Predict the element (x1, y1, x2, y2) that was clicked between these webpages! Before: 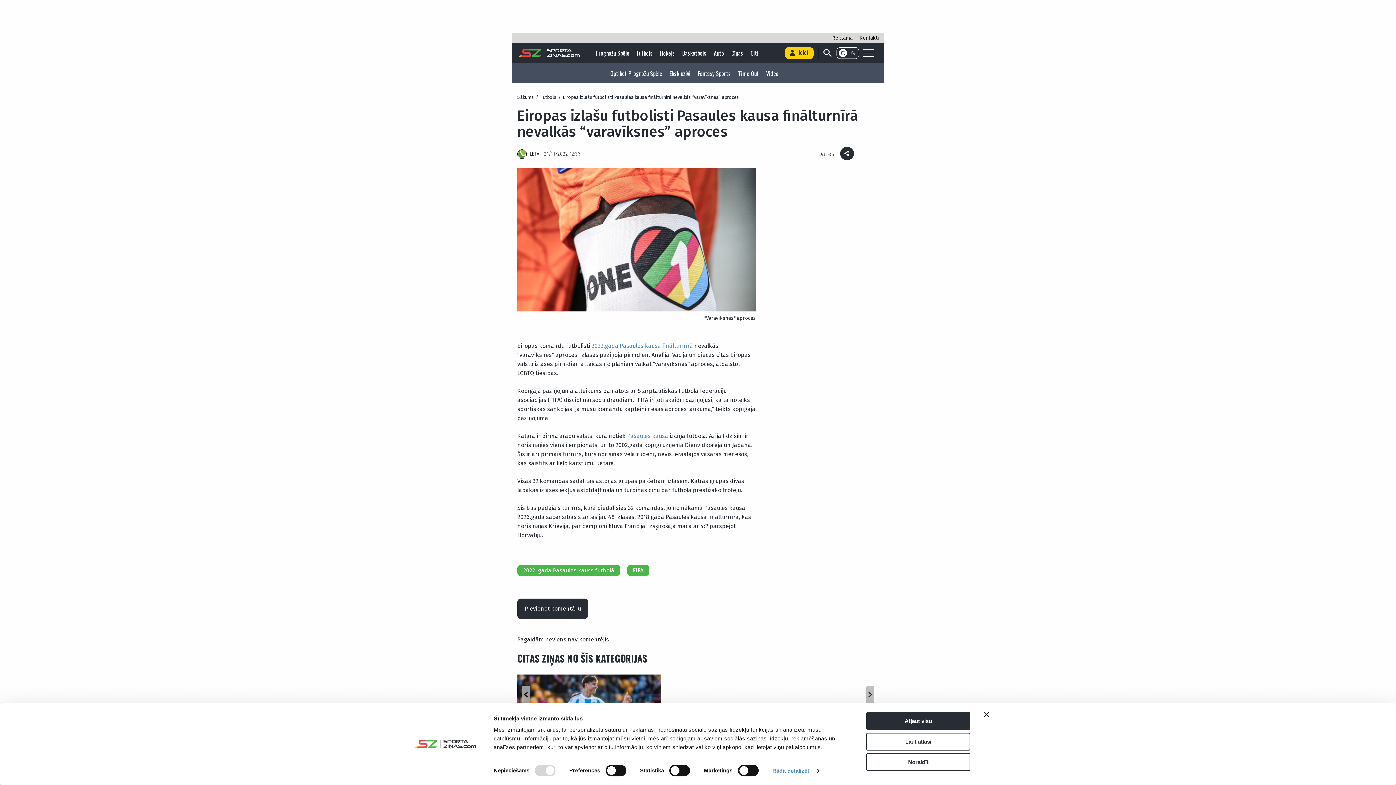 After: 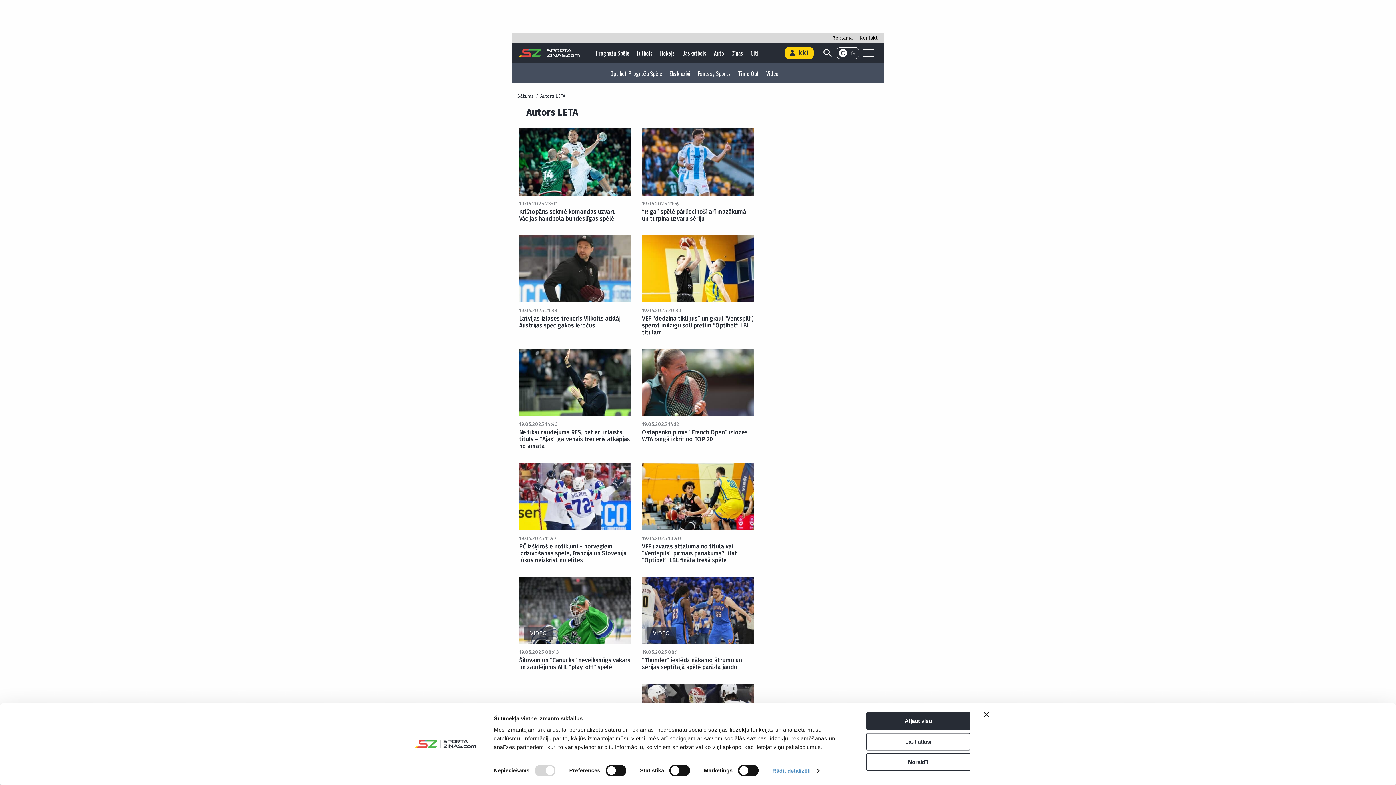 Action: bbox: (529, 150, 539, 156) label: LETA